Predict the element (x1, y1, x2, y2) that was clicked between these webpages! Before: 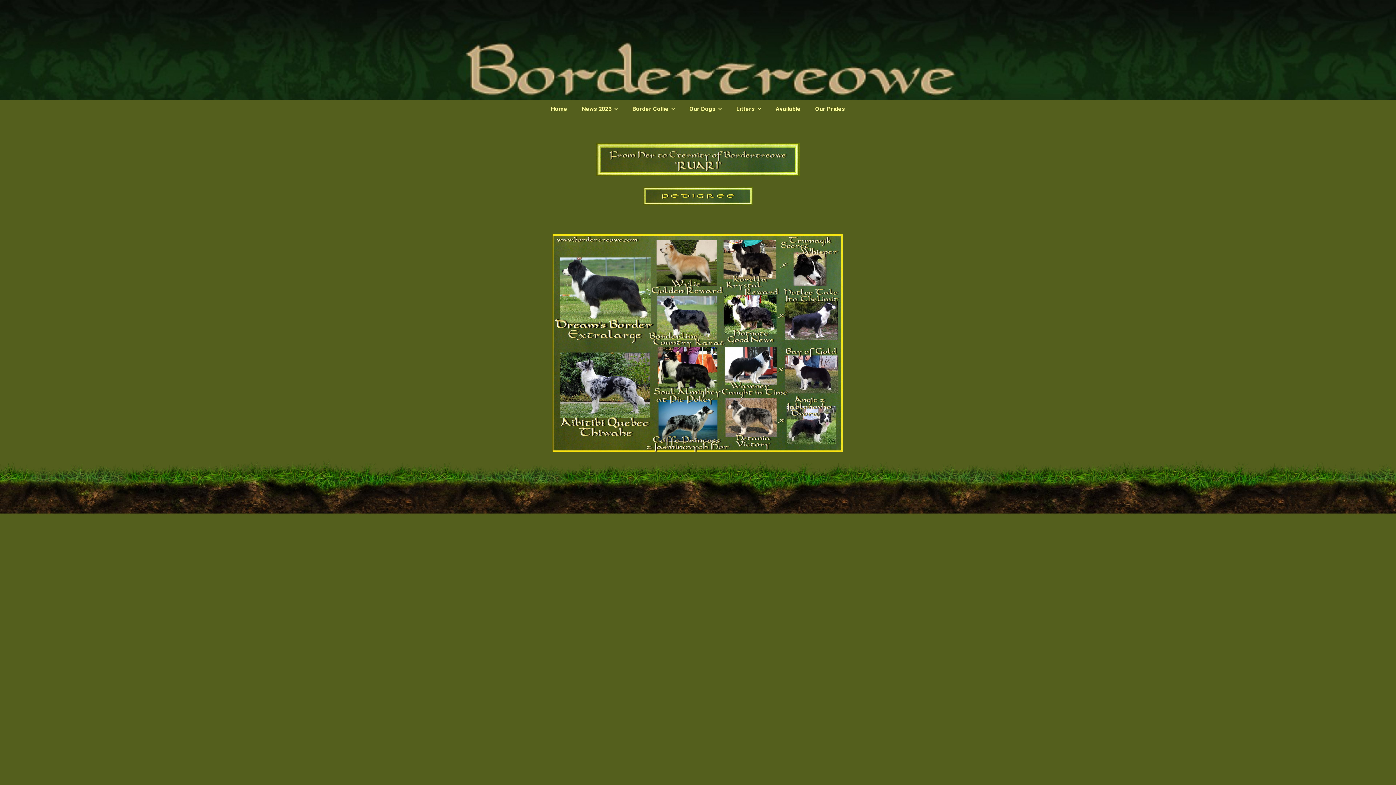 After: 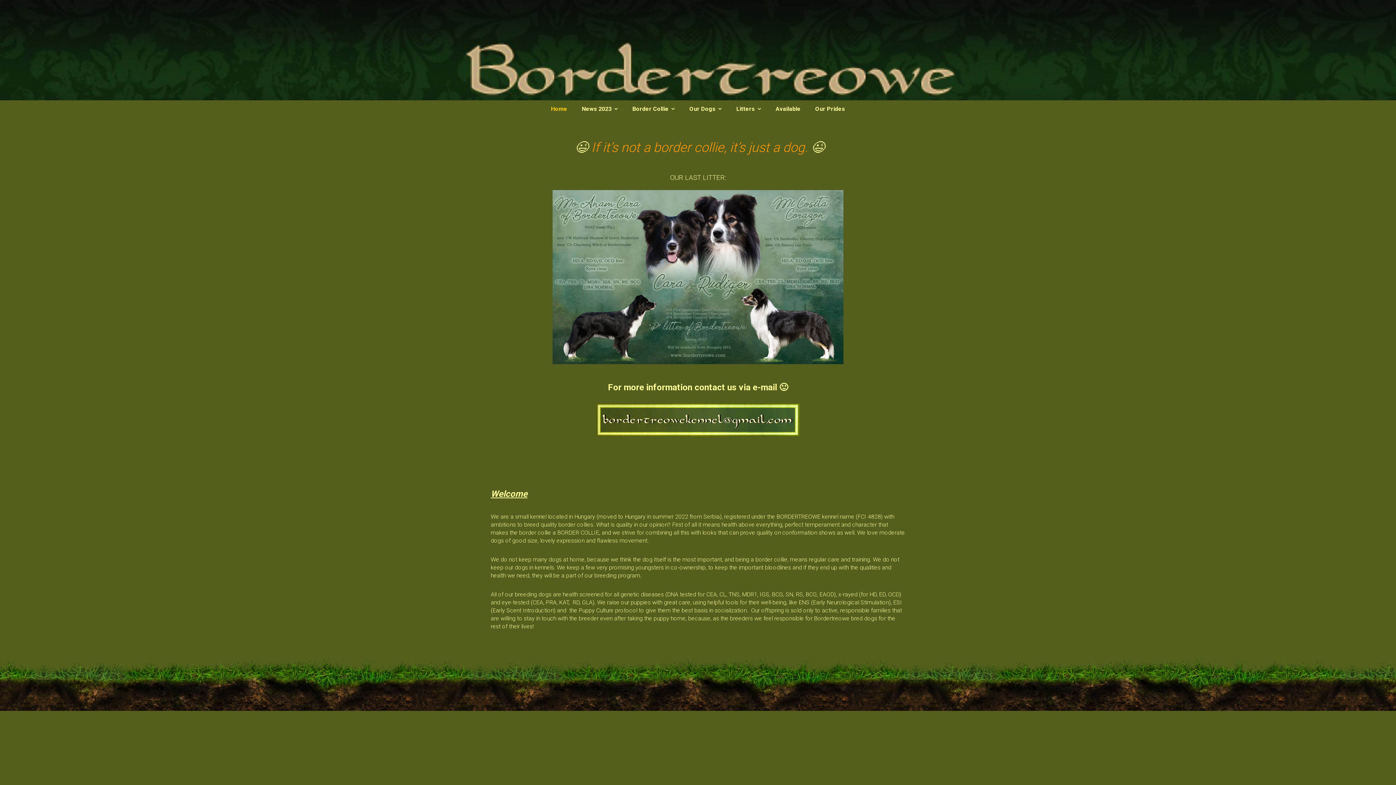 Action: label: Home bbox: (551, 100, 567, 117)